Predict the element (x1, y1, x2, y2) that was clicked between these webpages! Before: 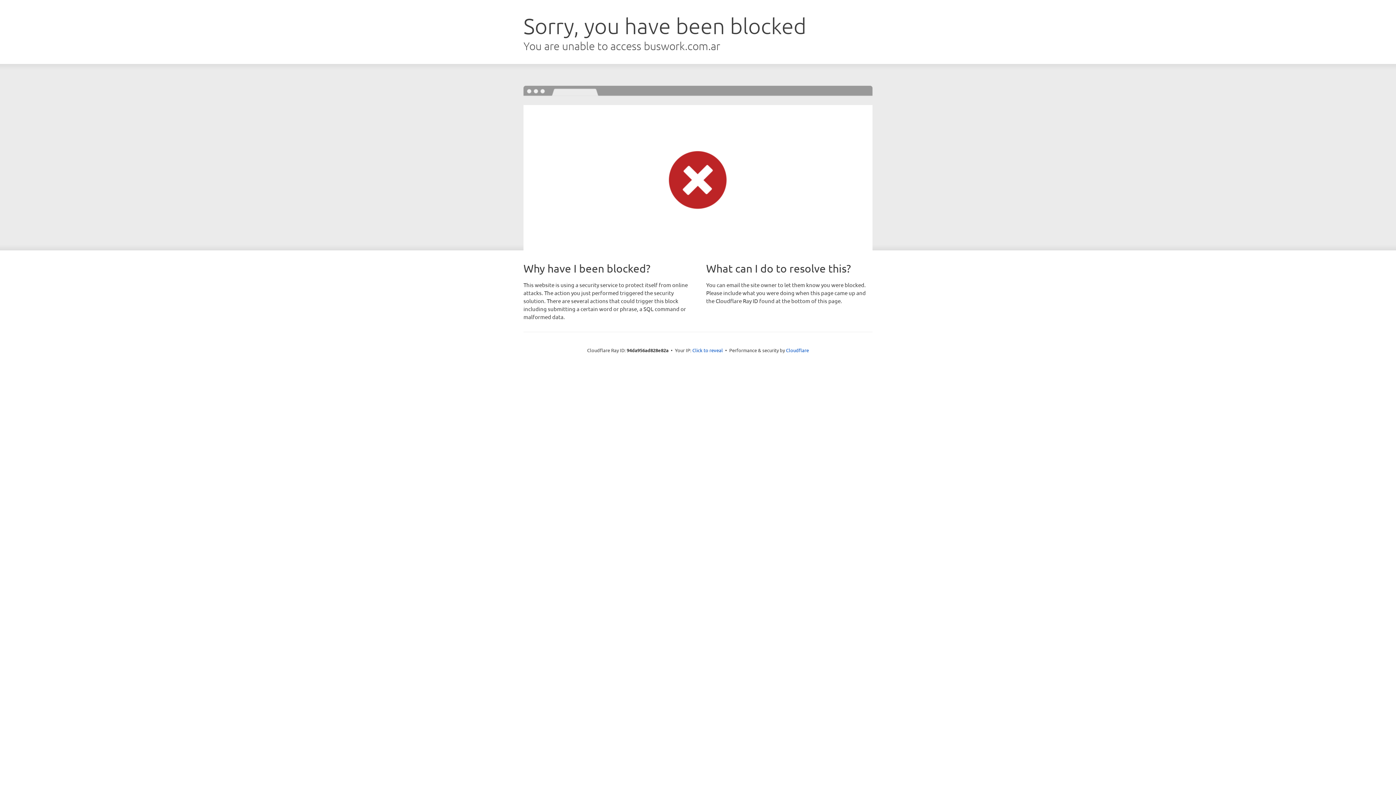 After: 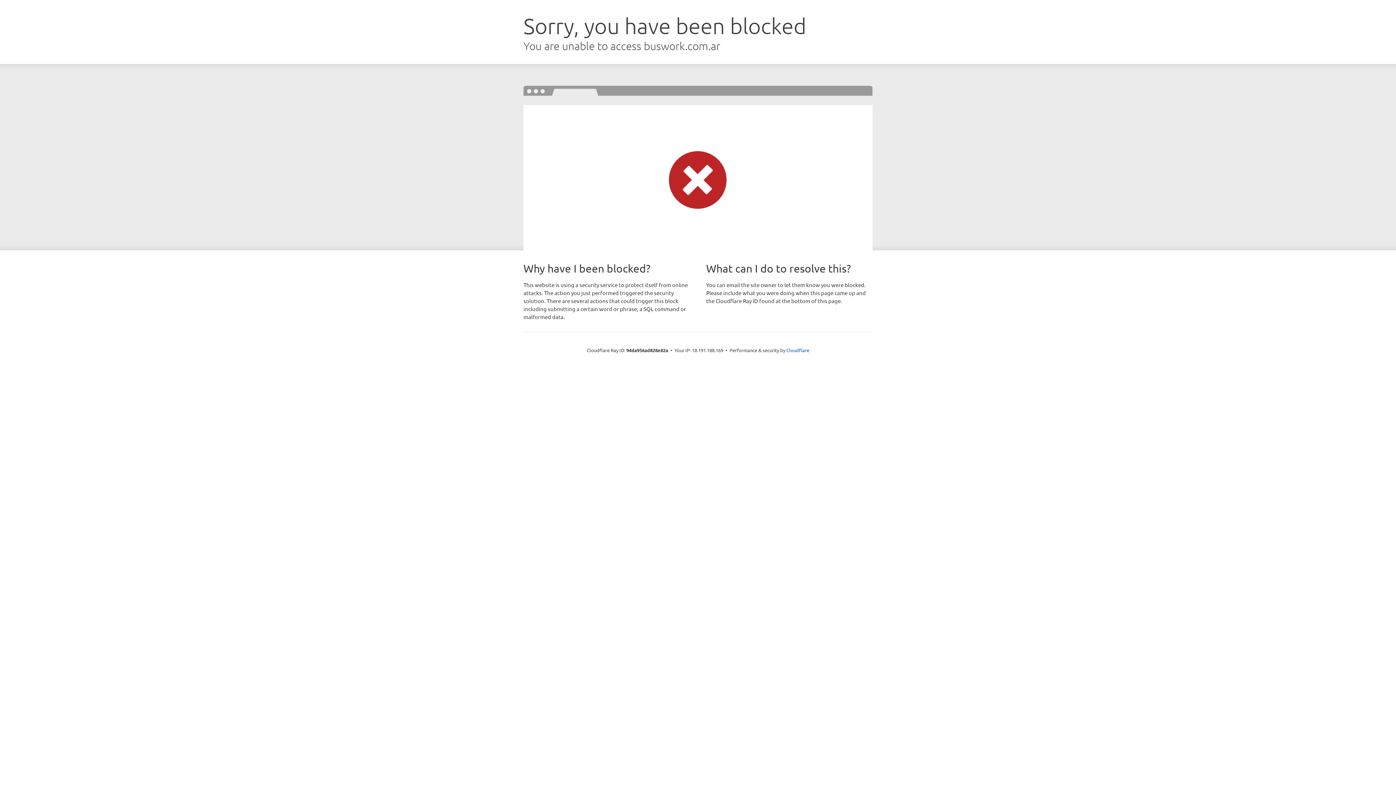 Action: bbox: (692, 346, 723, 353) label: Click to reveal